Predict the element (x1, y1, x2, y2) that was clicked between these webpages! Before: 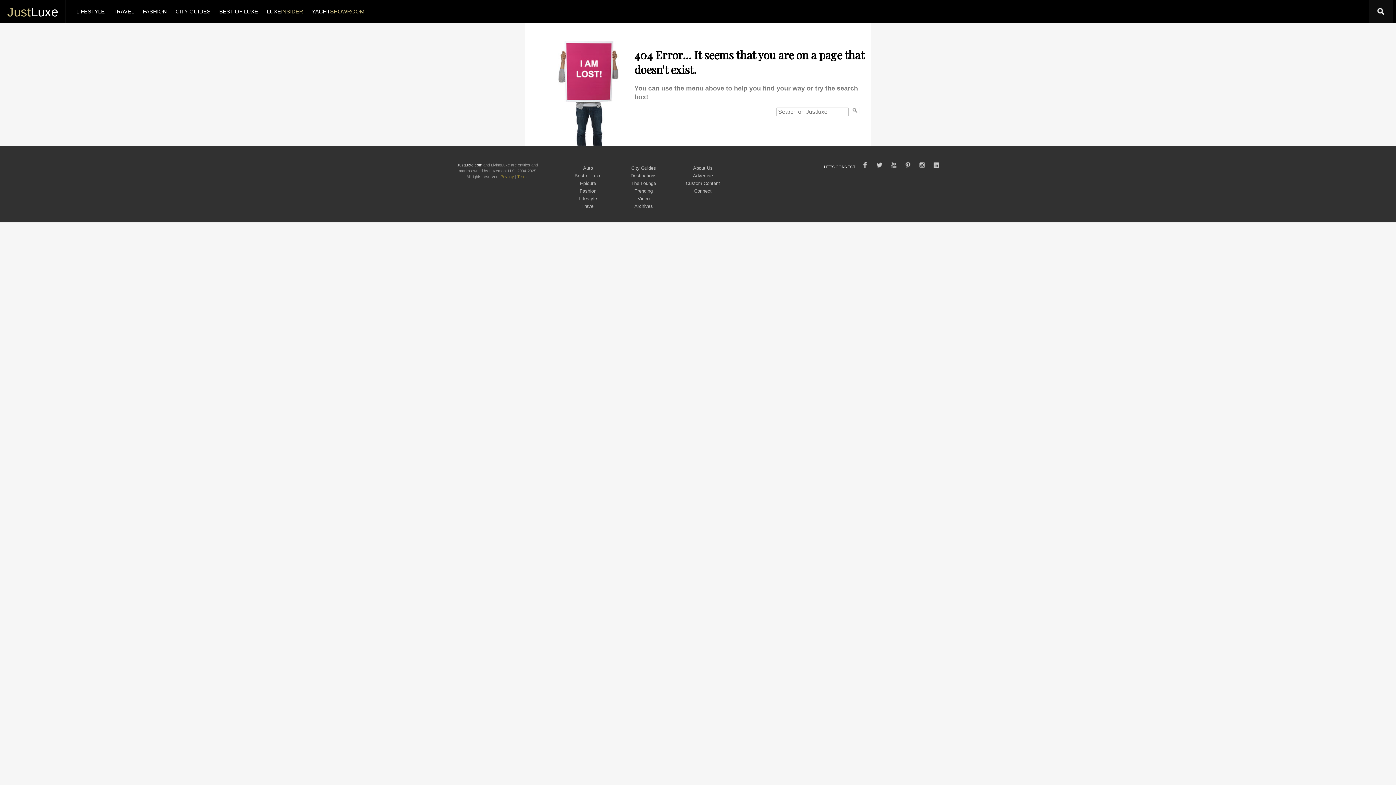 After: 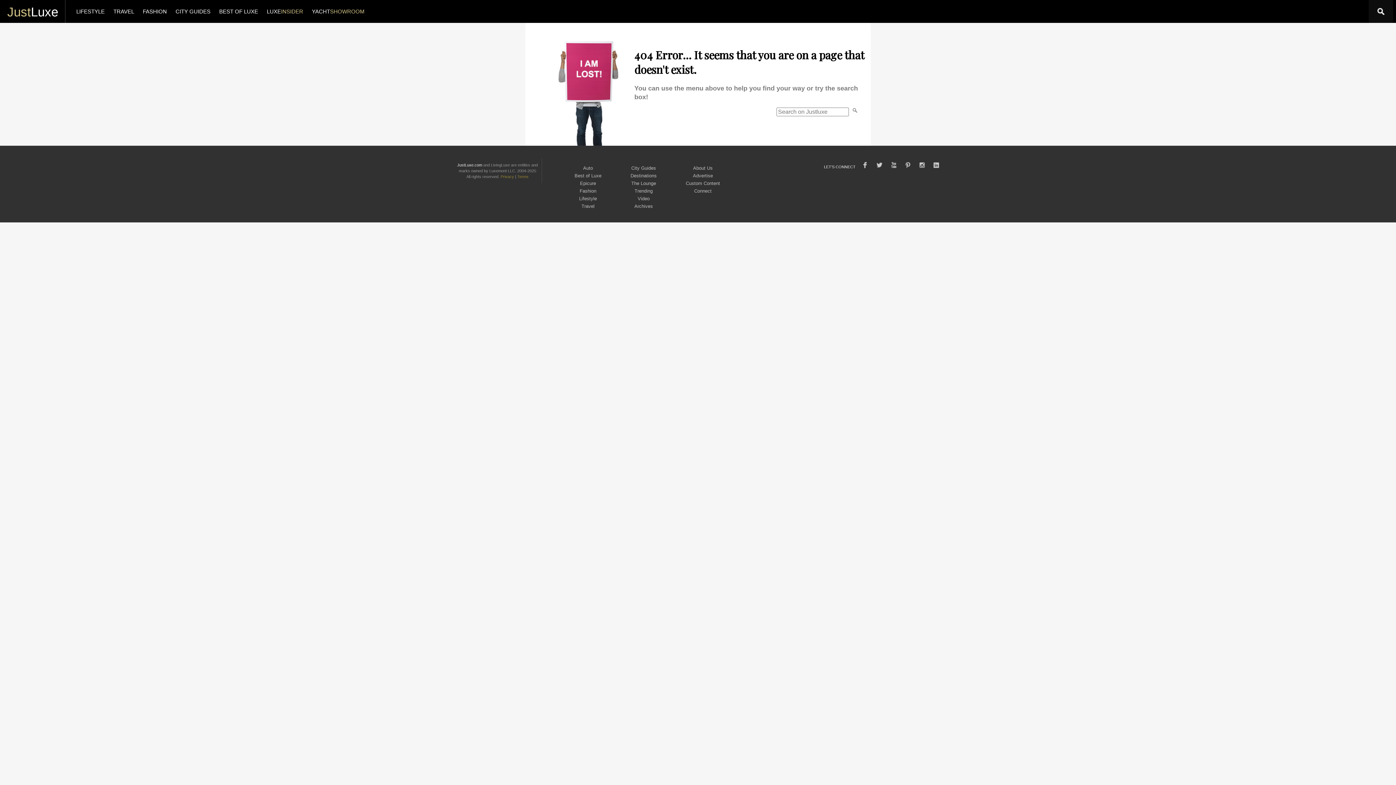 Action: label: About Us bbox: (693, 165, 712, 170)